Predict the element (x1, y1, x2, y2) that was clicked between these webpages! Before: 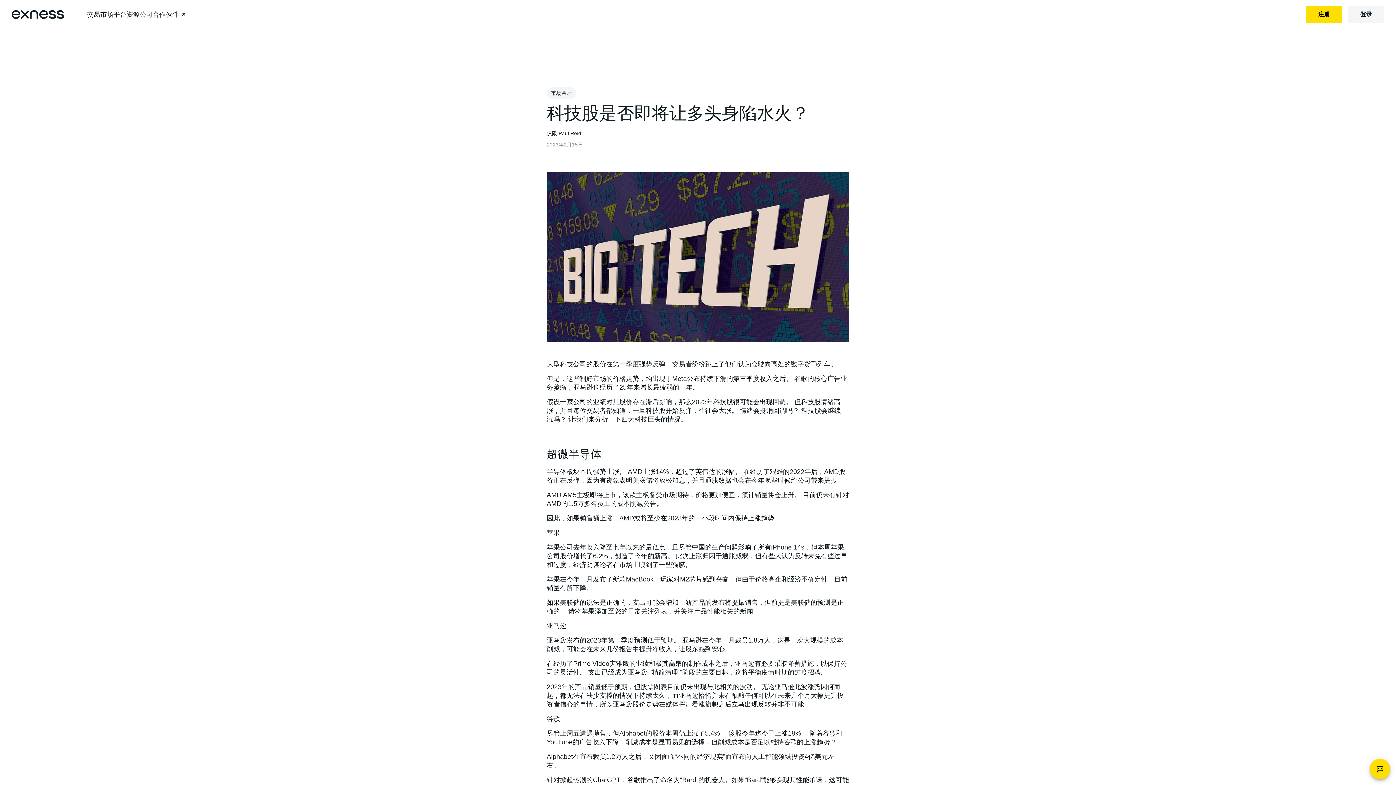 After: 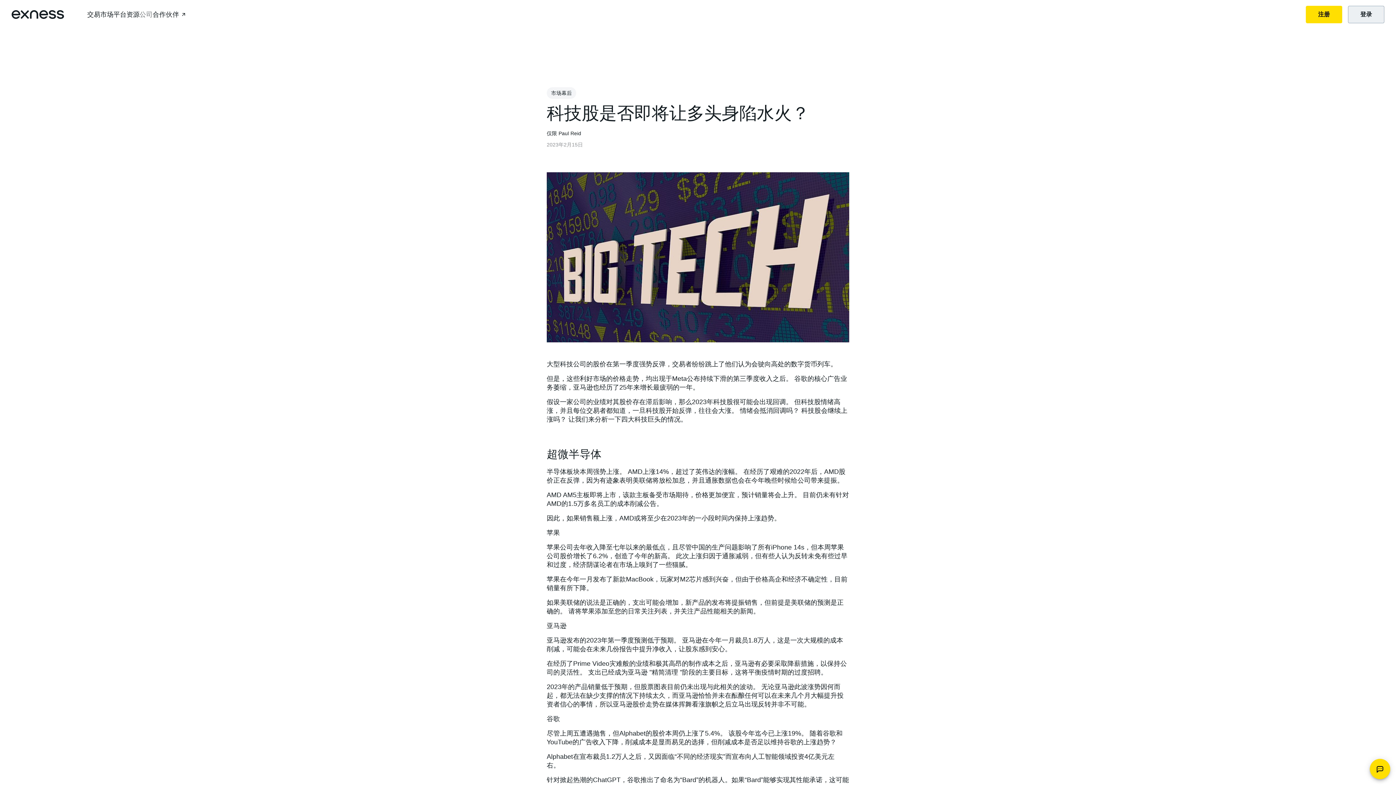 Action: bbox: (1348, 5, 1384, 23) label: 登录